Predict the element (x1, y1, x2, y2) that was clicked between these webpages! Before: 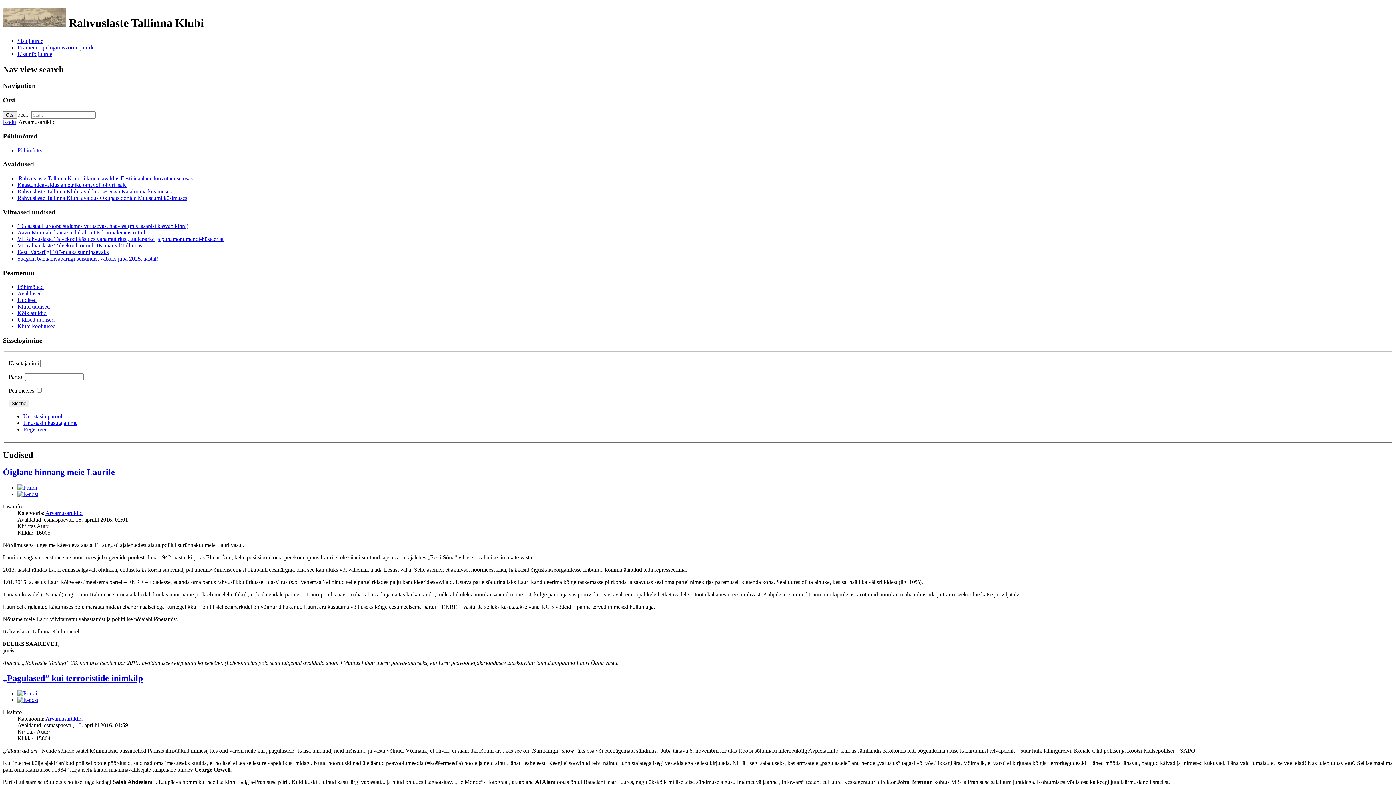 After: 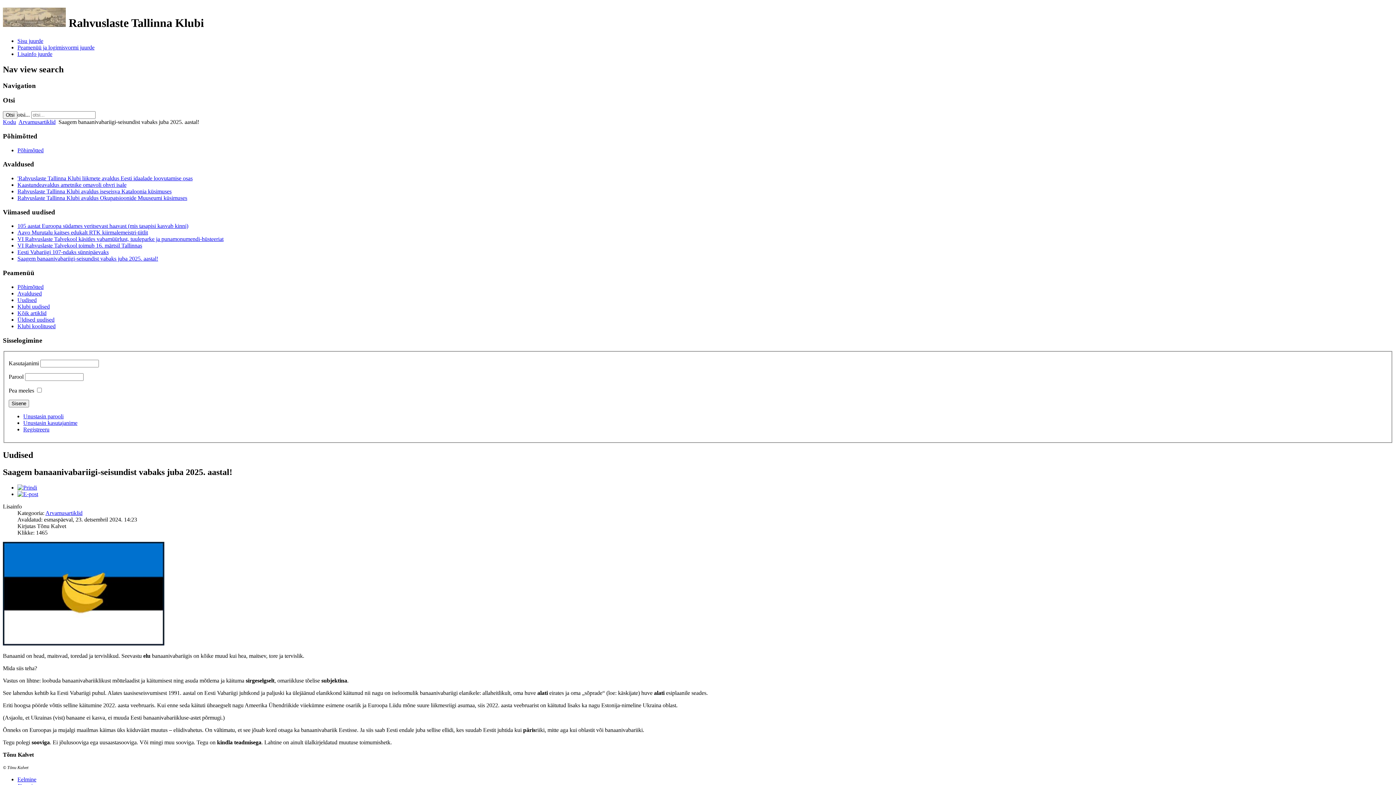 Action: bbox: (17, 255, 158, 261) label: Saagem banaanivabariigi-seisundist vabaks juba 2025. aastal!